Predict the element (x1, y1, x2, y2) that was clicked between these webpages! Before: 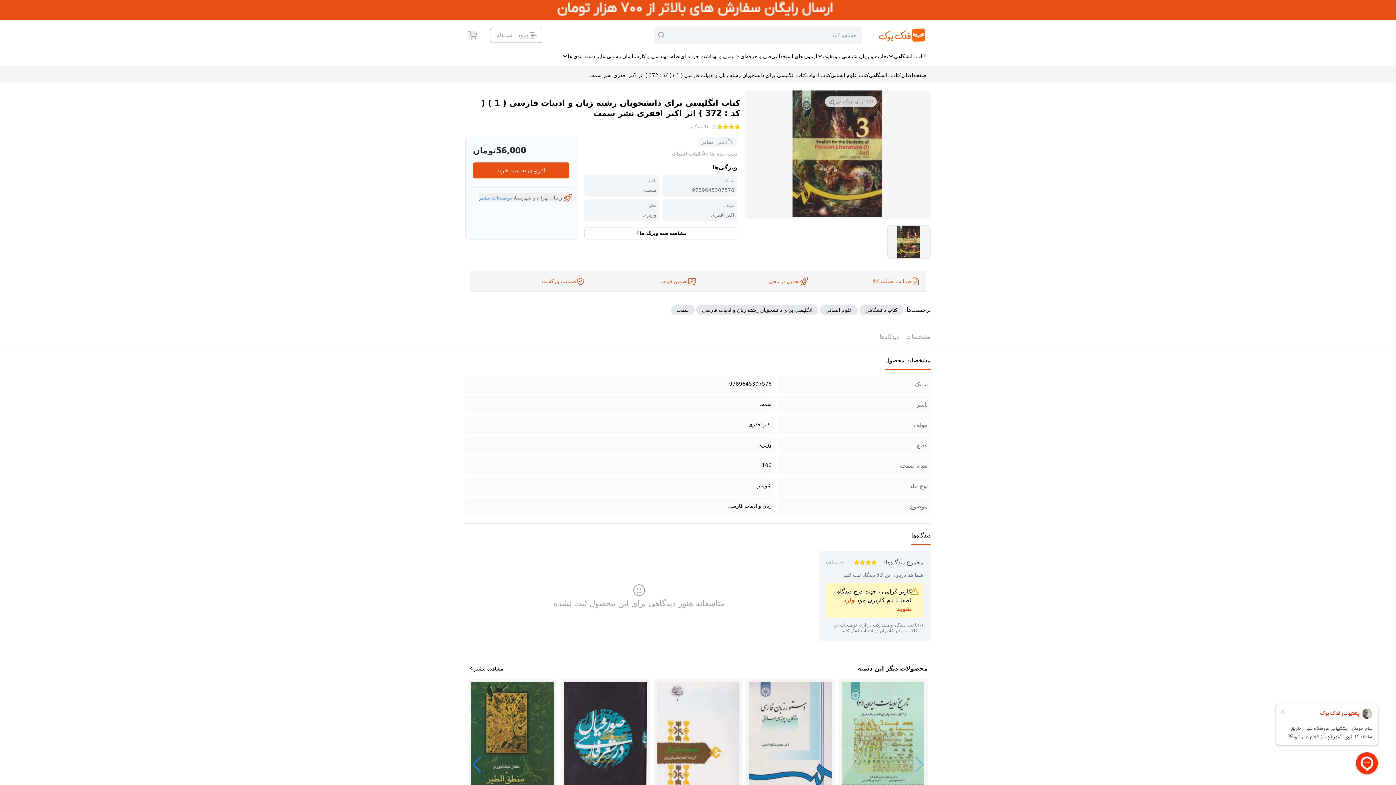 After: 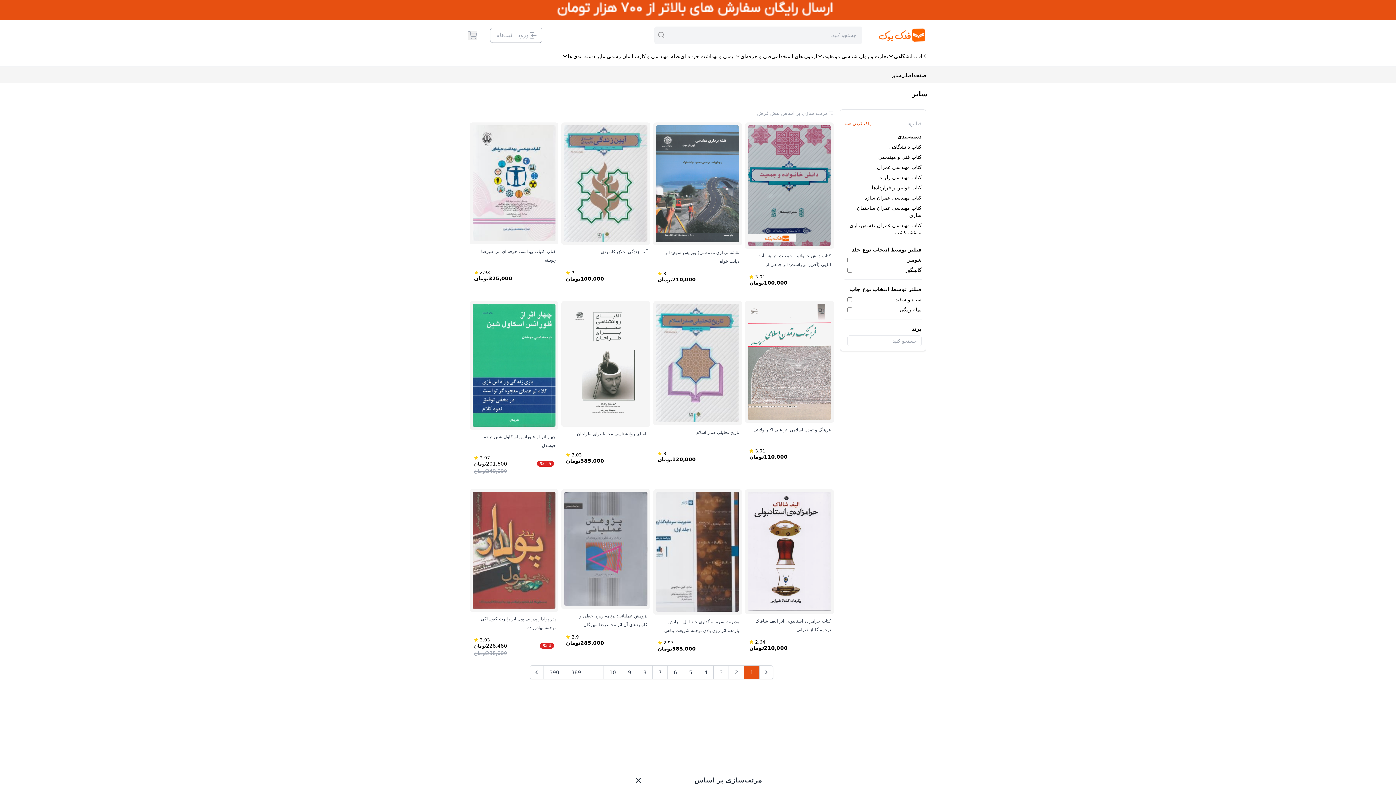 Action: bbox: (701, 138, 715, 145) label:  سایر